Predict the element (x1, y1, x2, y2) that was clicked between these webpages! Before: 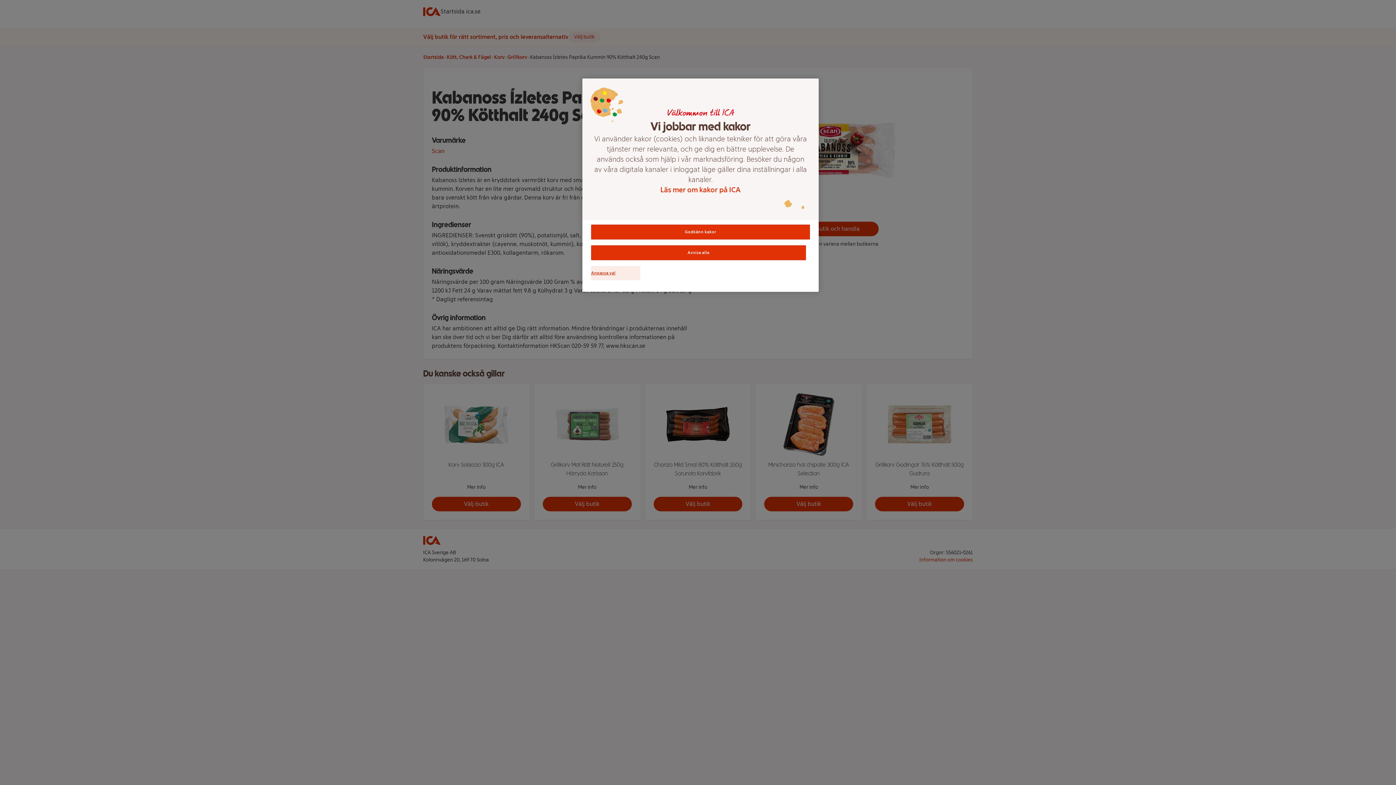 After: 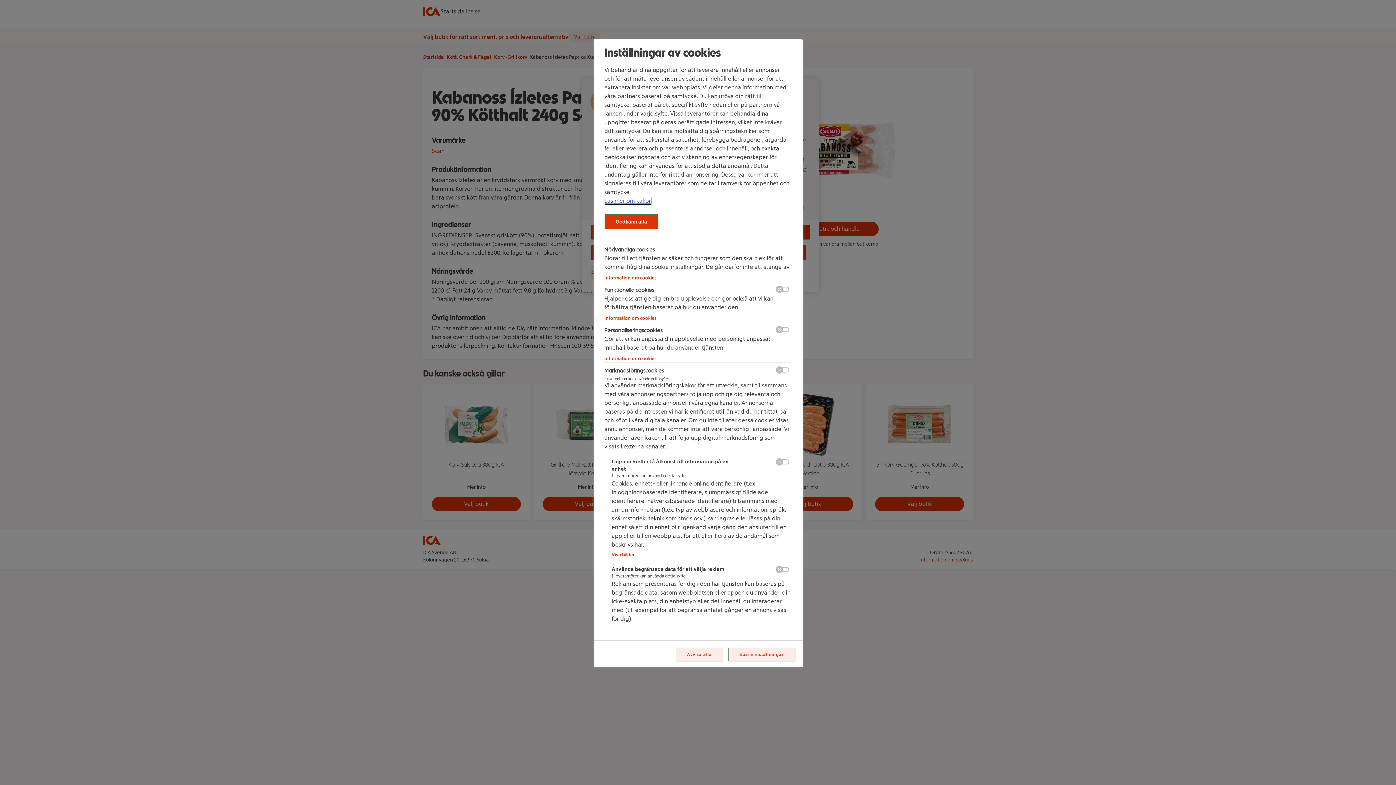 Action: label: Anpassa val bbox: (591, 266, 640, 280)